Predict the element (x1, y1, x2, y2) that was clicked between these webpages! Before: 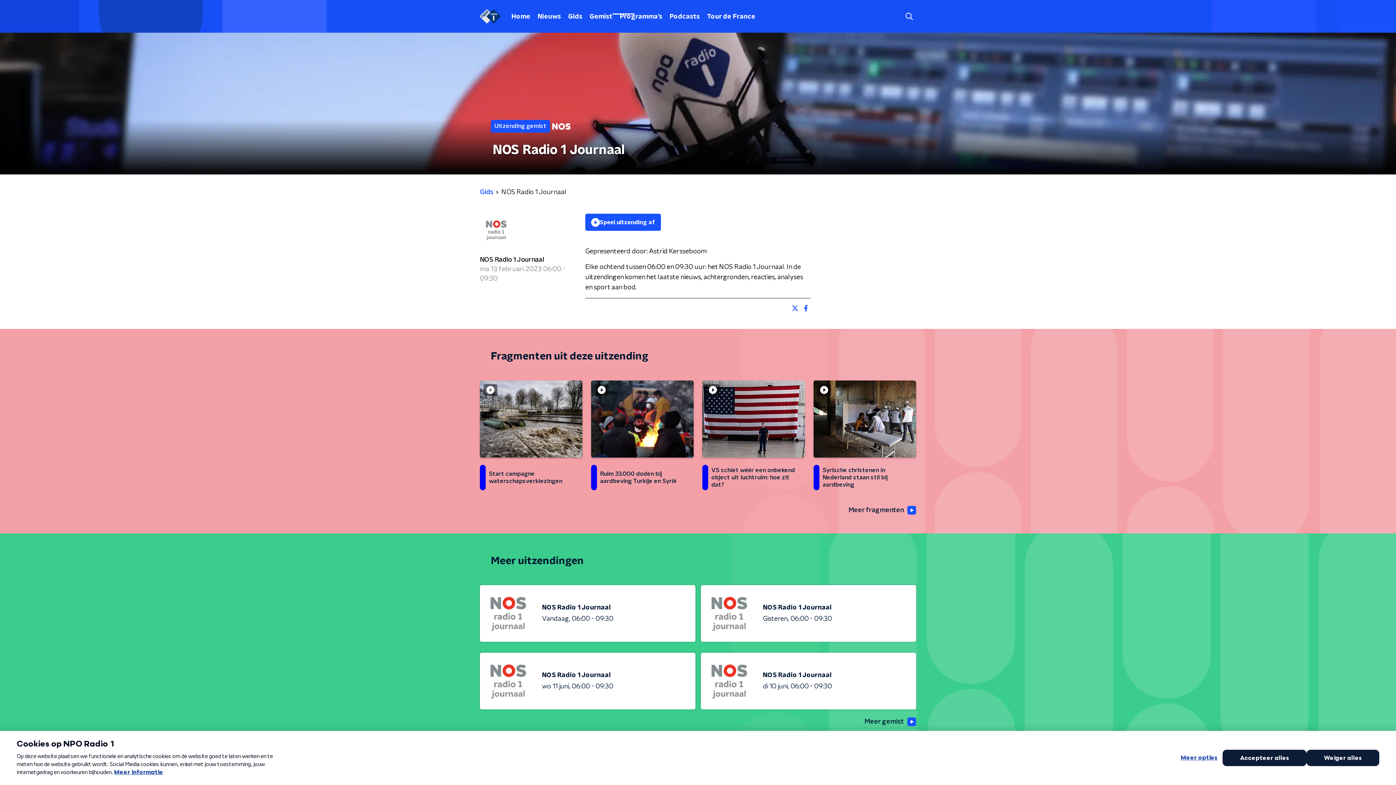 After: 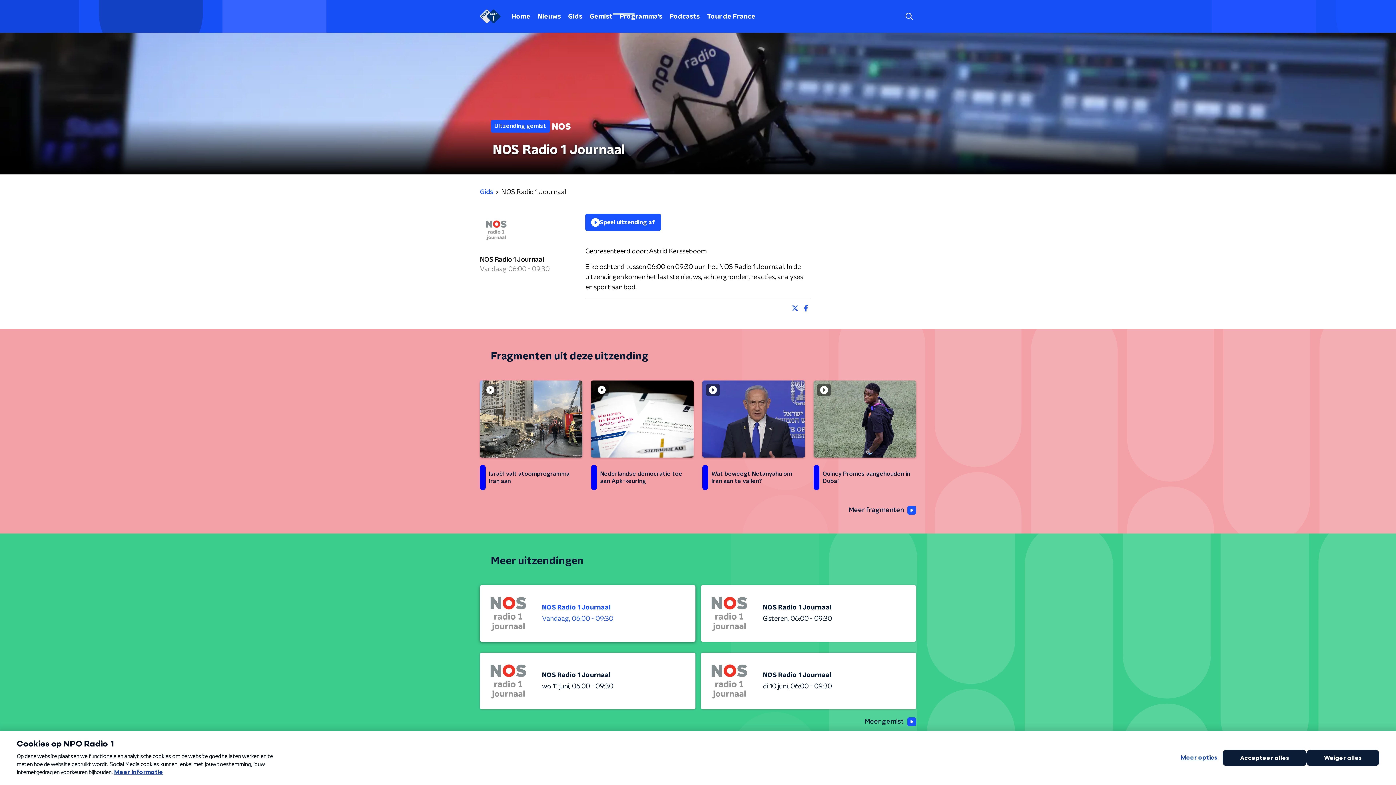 Action: bbox: (480, 585, 695, 642) label: NOS Radio 1 Journaal

Vandaag06:00 - 09:30